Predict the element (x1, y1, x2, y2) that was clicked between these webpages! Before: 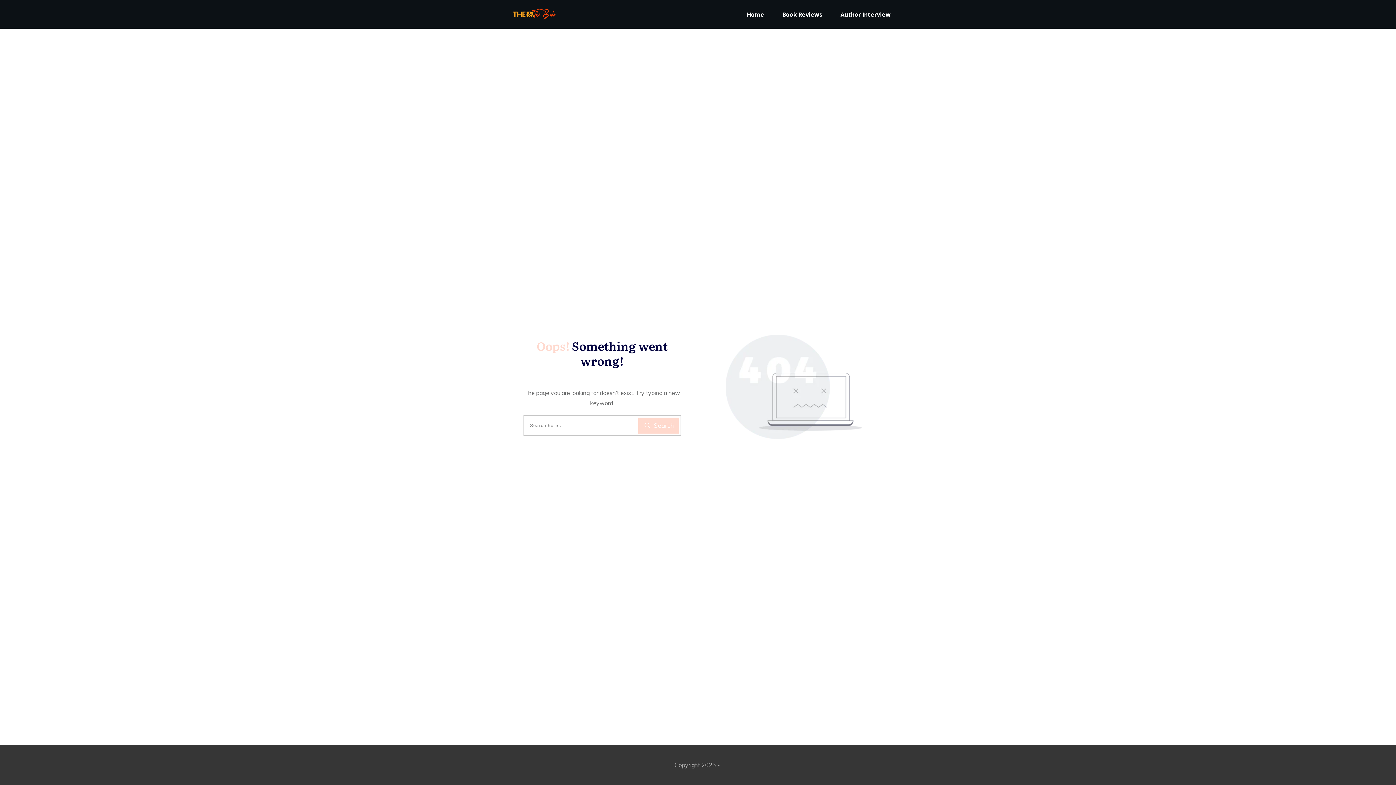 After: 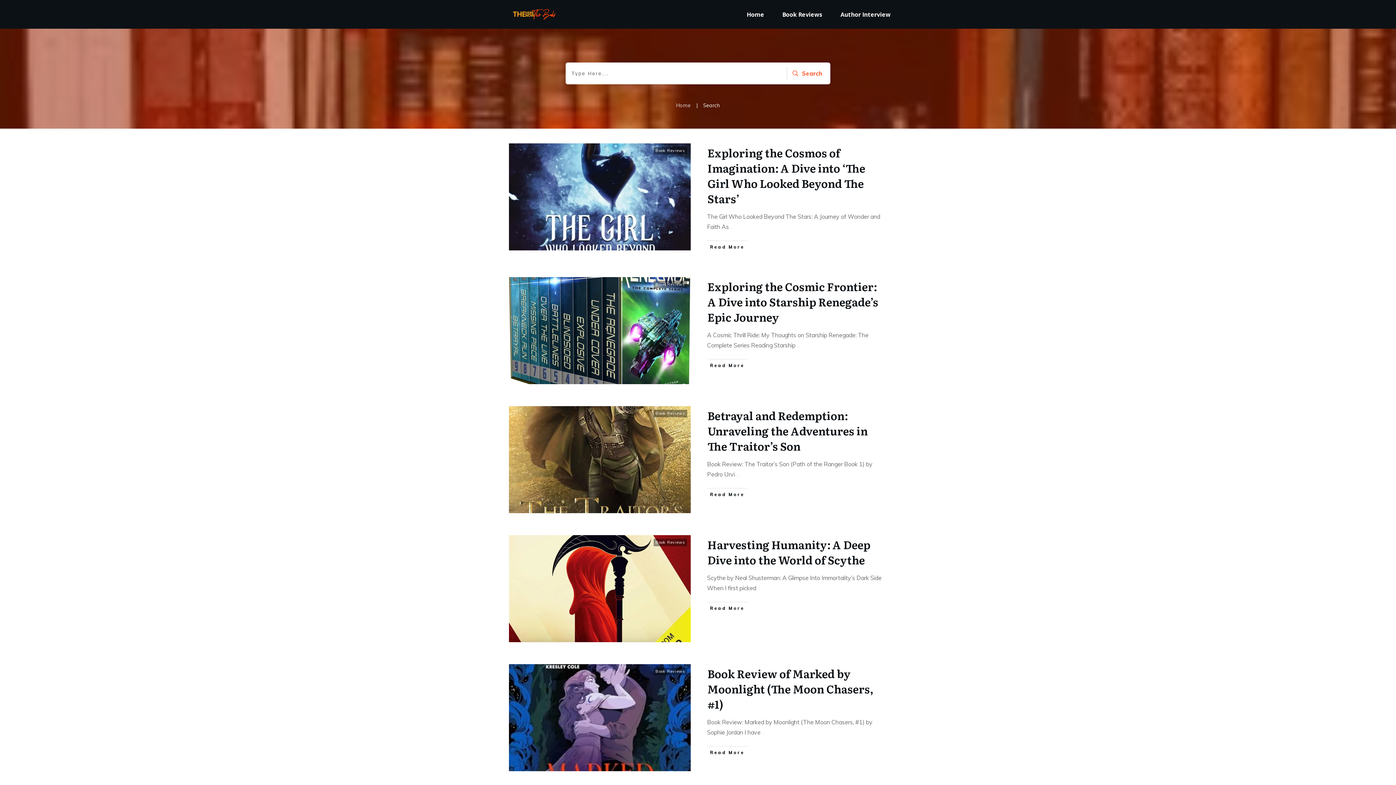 Action: bbox: (638, 417, 678, 433) label: Search